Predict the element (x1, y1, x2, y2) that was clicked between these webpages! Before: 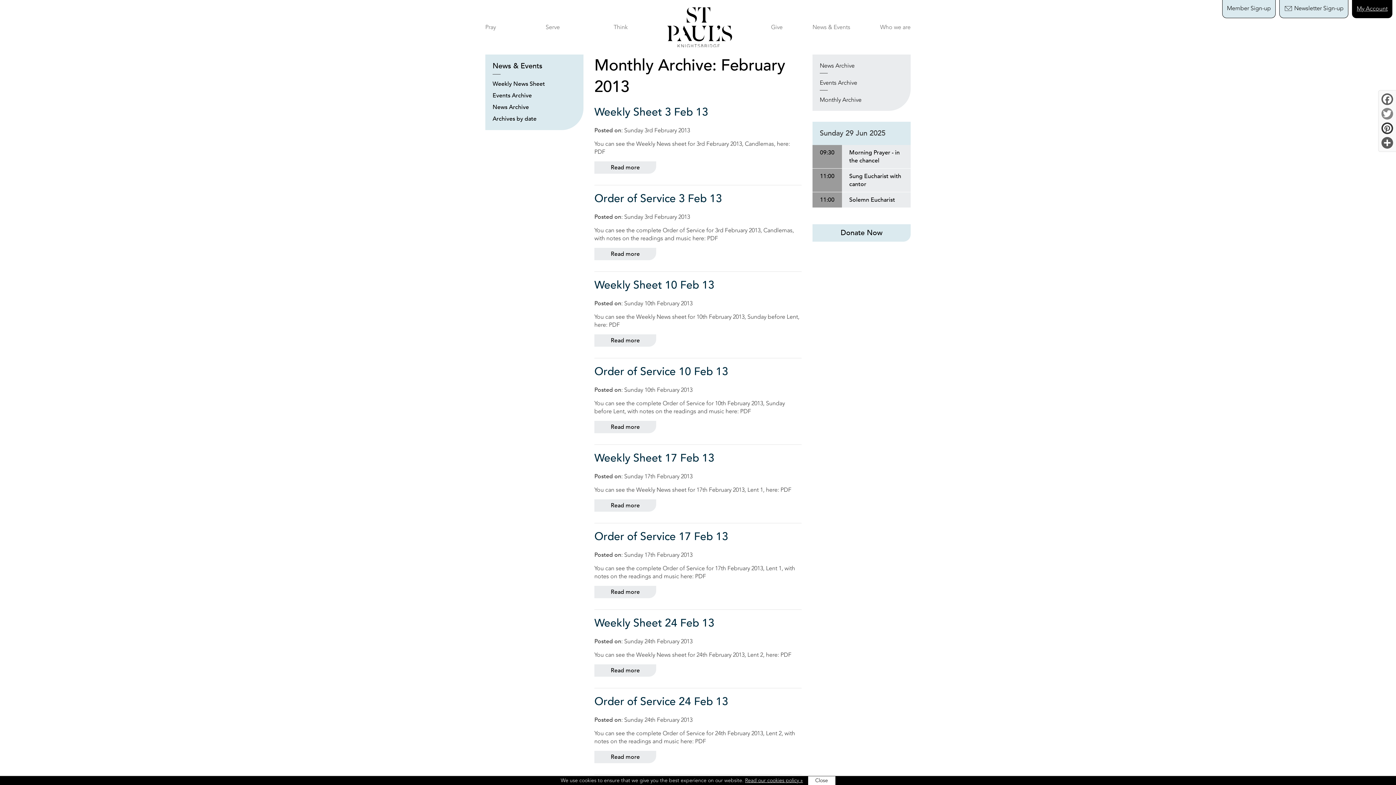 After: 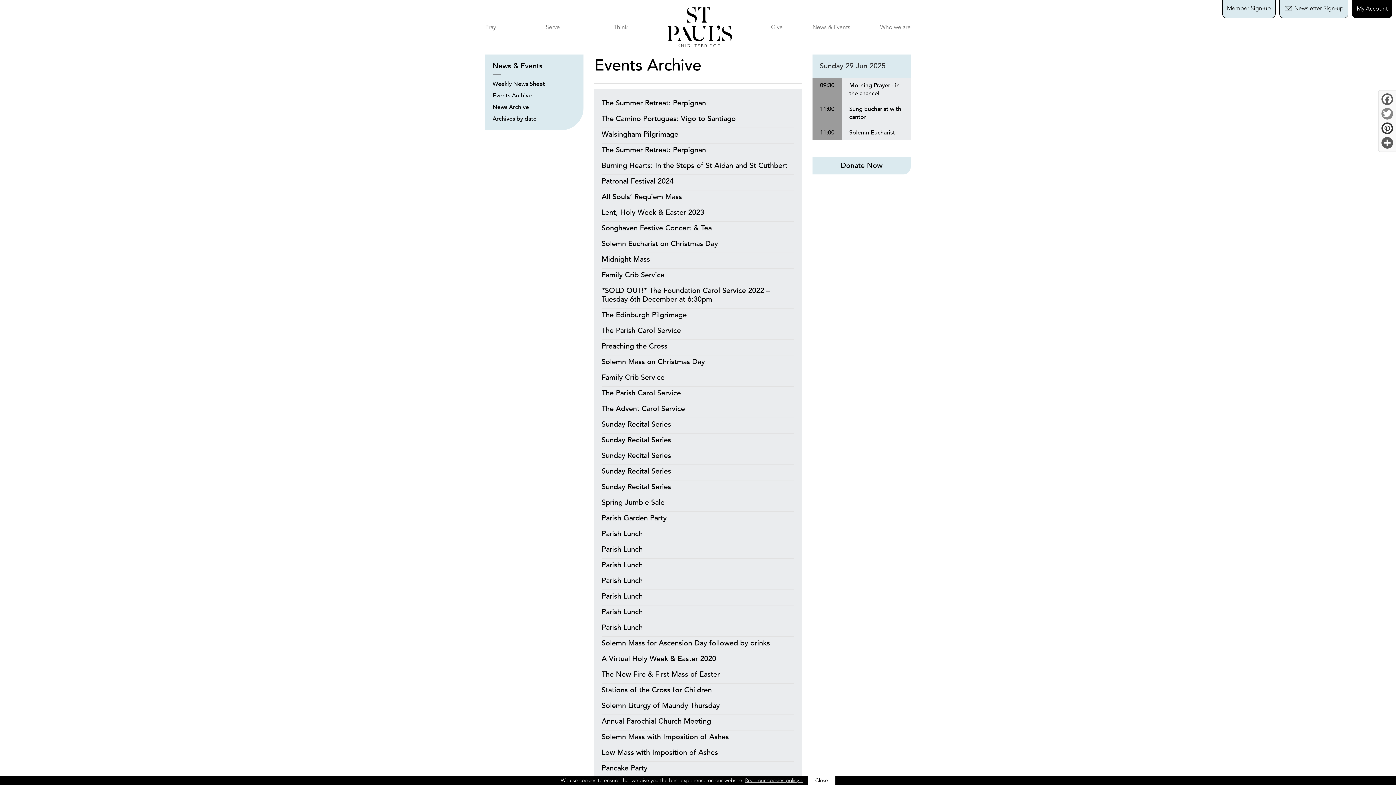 Action: bbox: (819, 79, 857, 86) label: Events Archive